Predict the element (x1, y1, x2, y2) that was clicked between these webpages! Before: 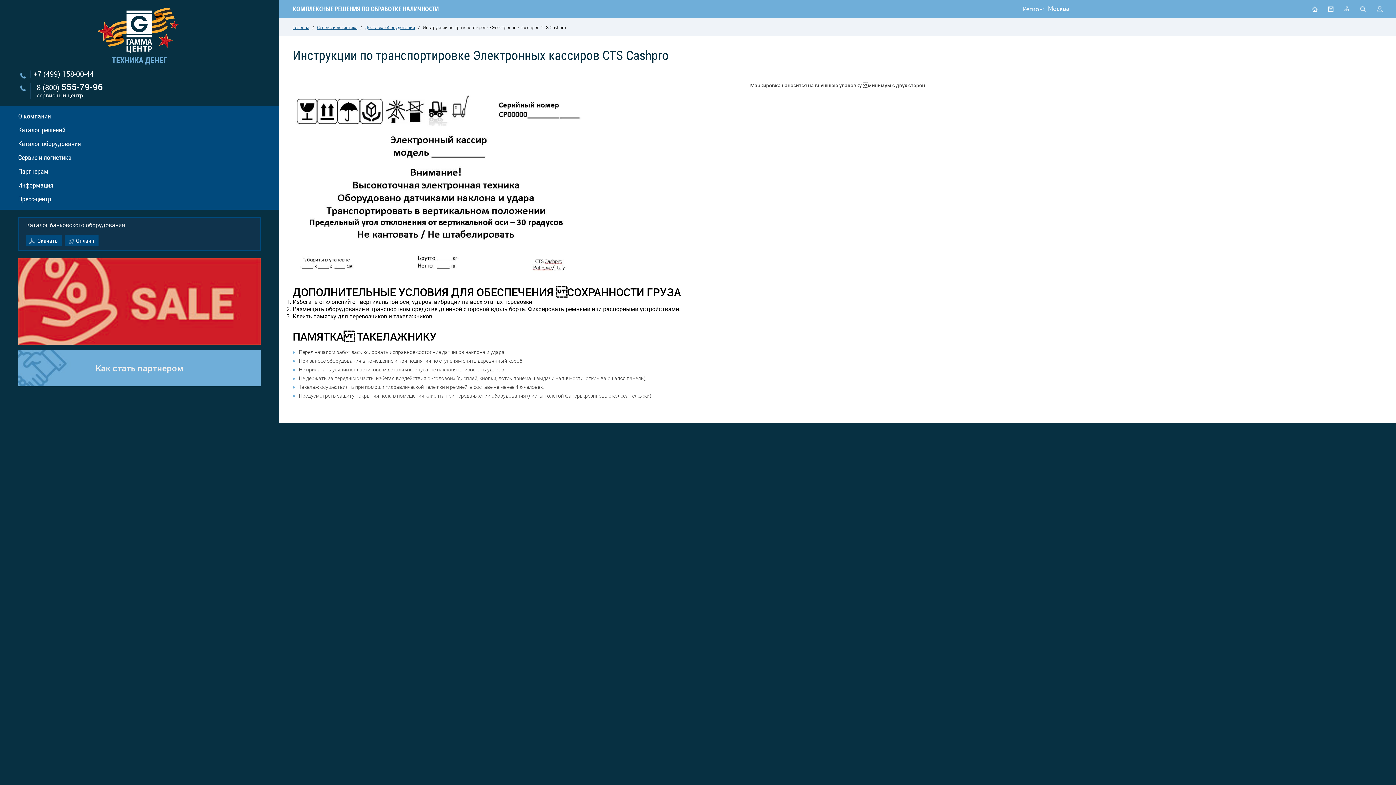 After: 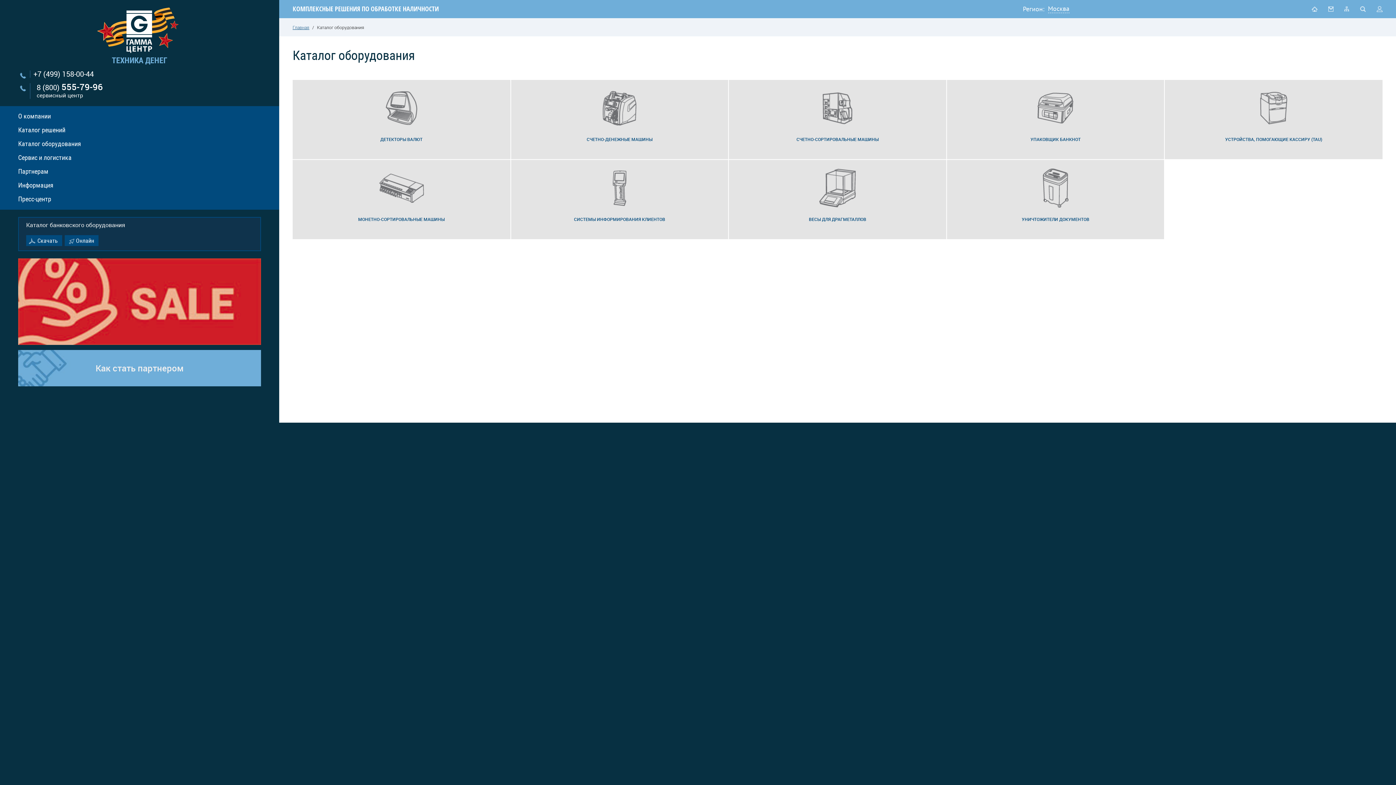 Action: bbox: (0, 136, 279, 150) label: Каталог оборудования